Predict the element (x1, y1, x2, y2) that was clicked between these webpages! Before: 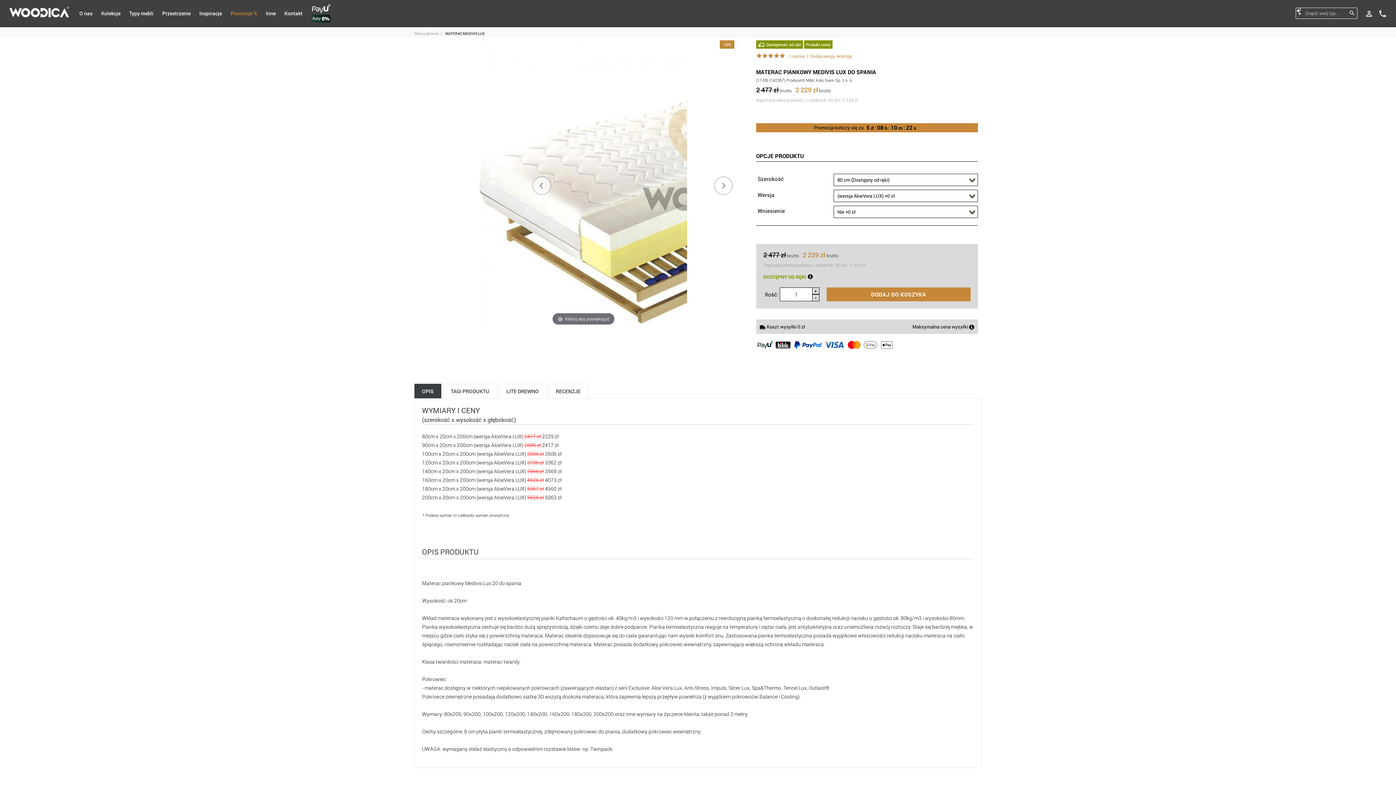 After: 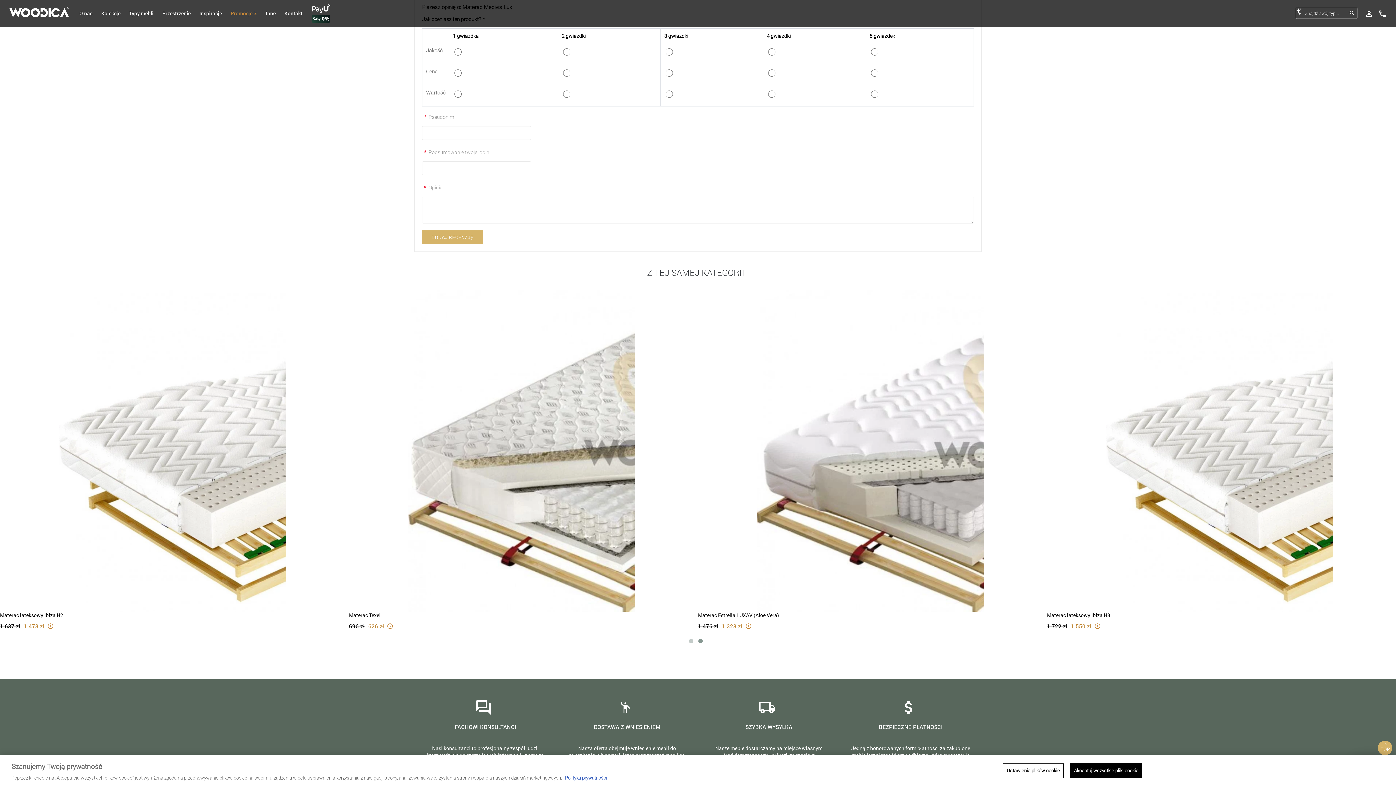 Action: bbox: (810, 53, 851, 58) label: Dodaj swoją recenzję